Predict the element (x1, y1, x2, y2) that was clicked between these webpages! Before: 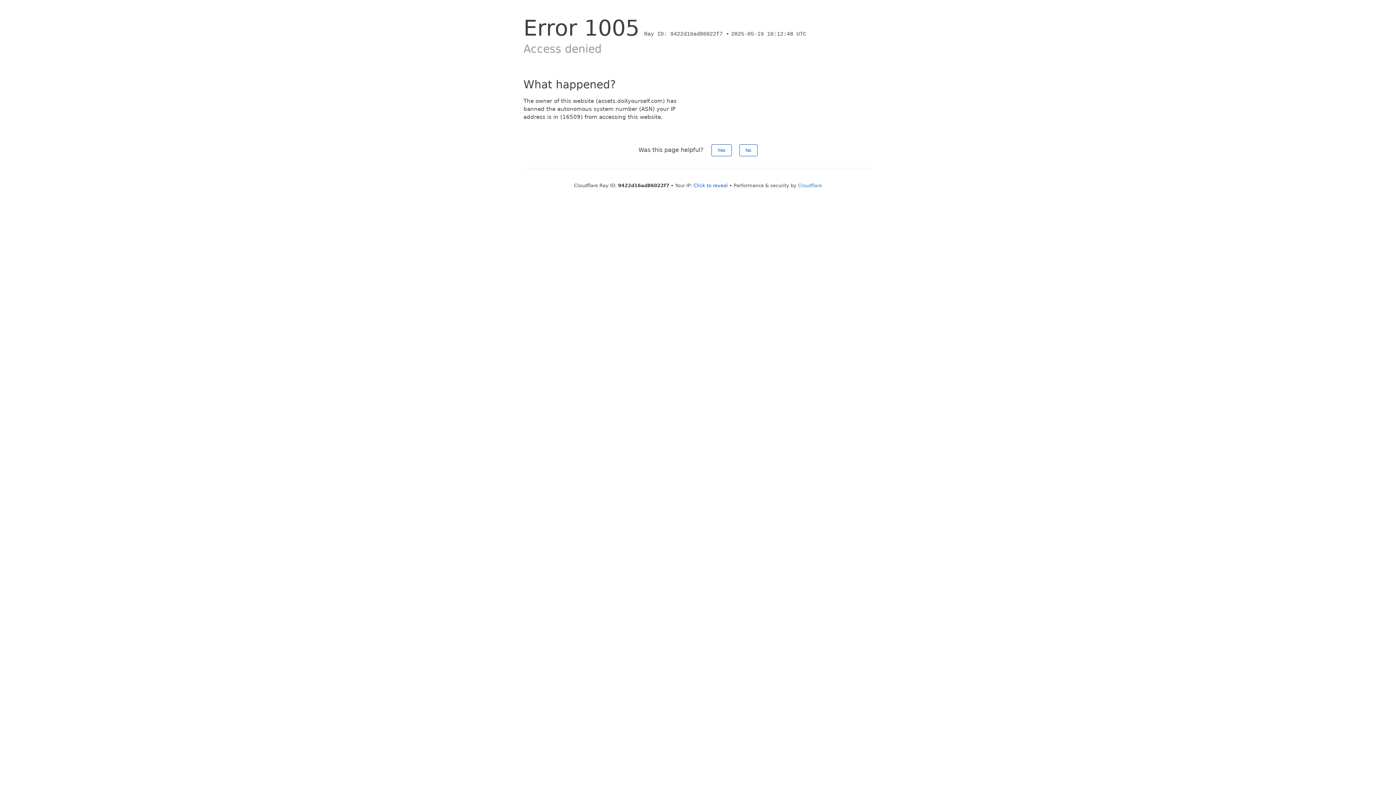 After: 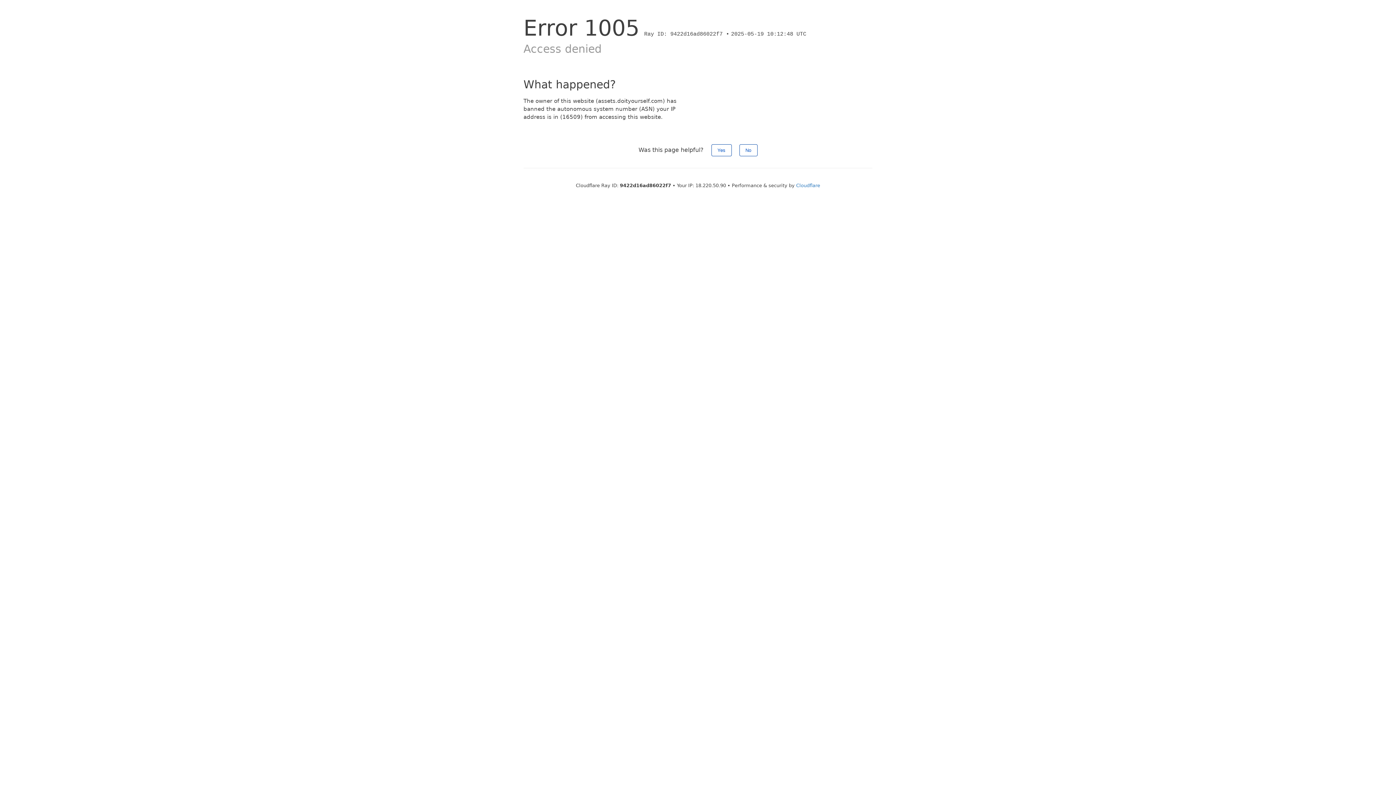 Action: label: Click to reveal bbox: (693, 182, 728, 188)